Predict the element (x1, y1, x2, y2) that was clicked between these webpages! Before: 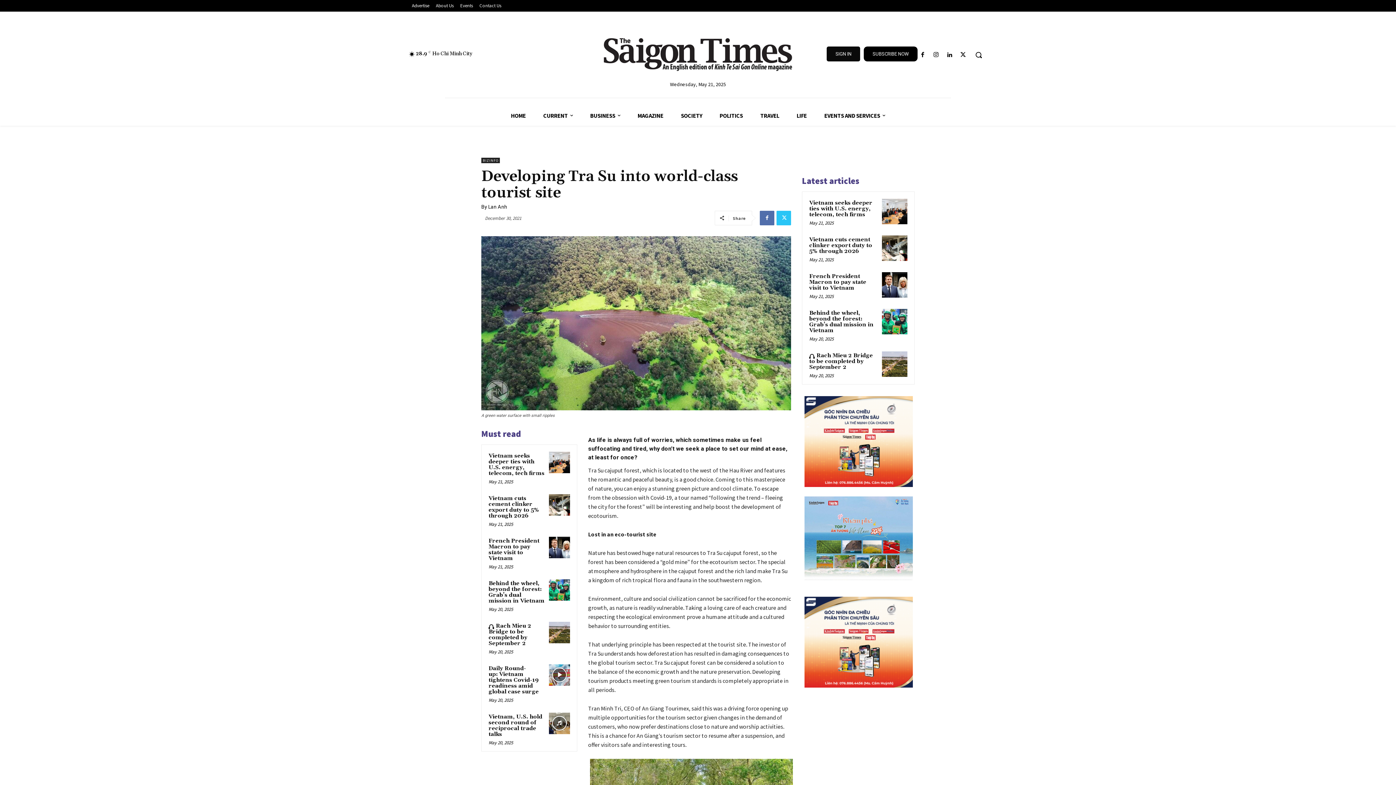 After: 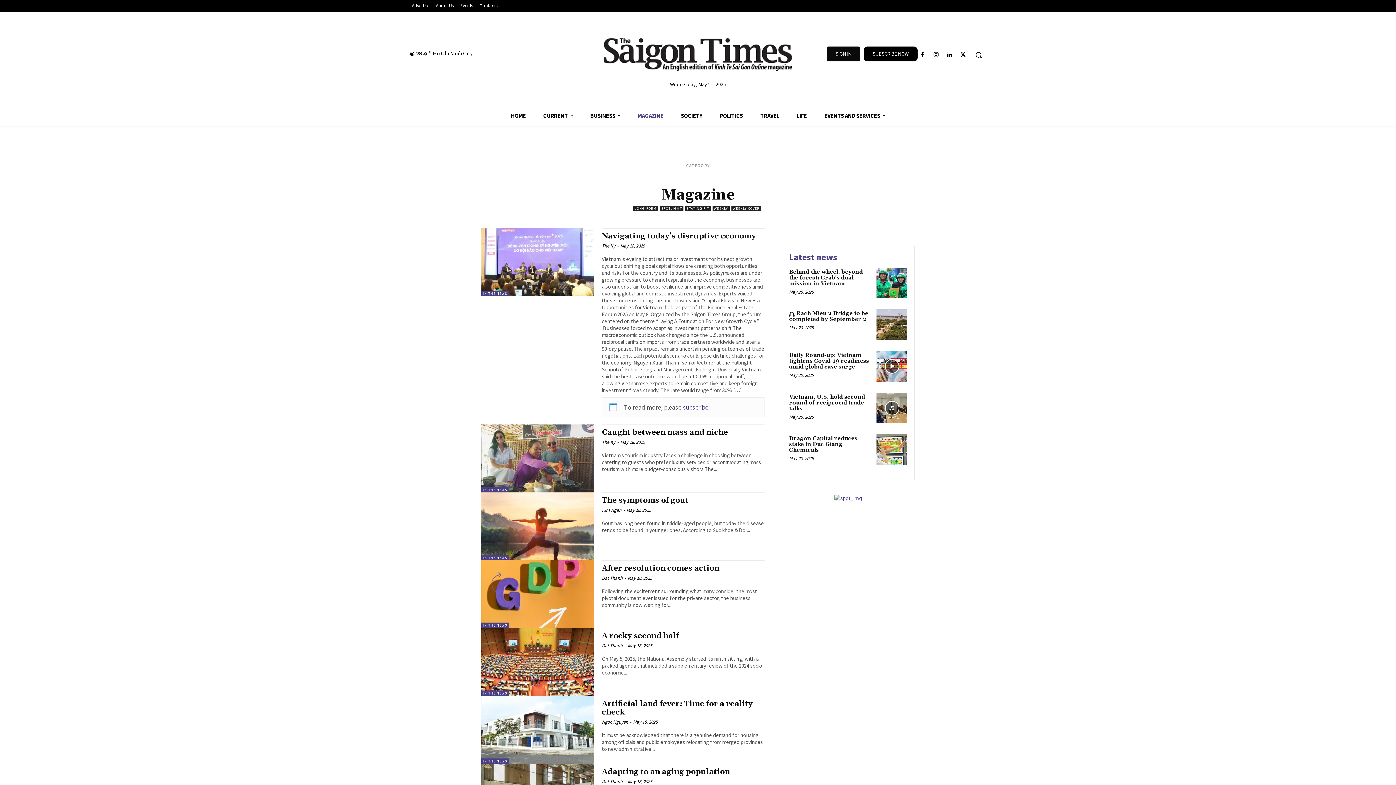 Action: label: MAGAZINE bbox: (629, 105, 672, 125)